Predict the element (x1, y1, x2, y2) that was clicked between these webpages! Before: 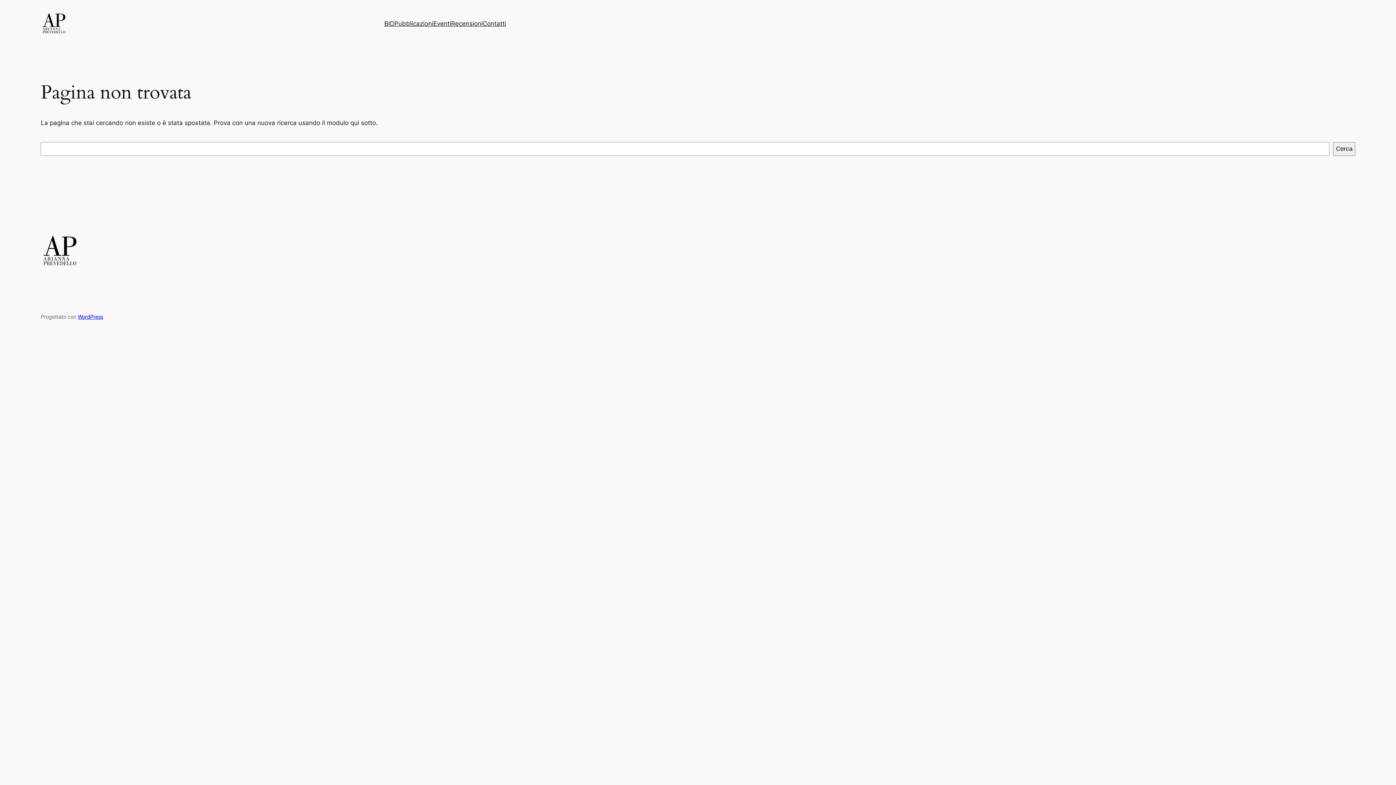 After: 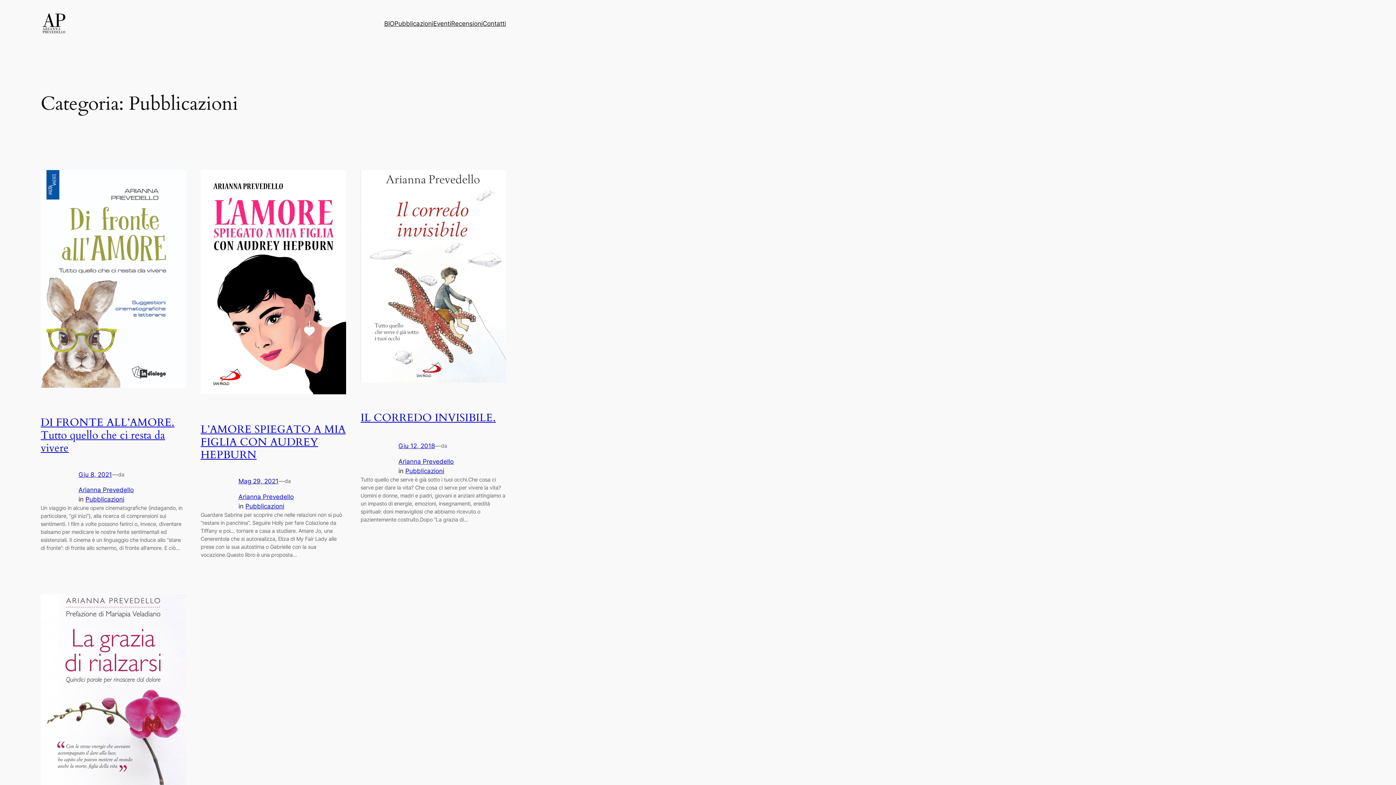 Action: bbox: (394, 18, 433, 28) label: Pubblicazioni